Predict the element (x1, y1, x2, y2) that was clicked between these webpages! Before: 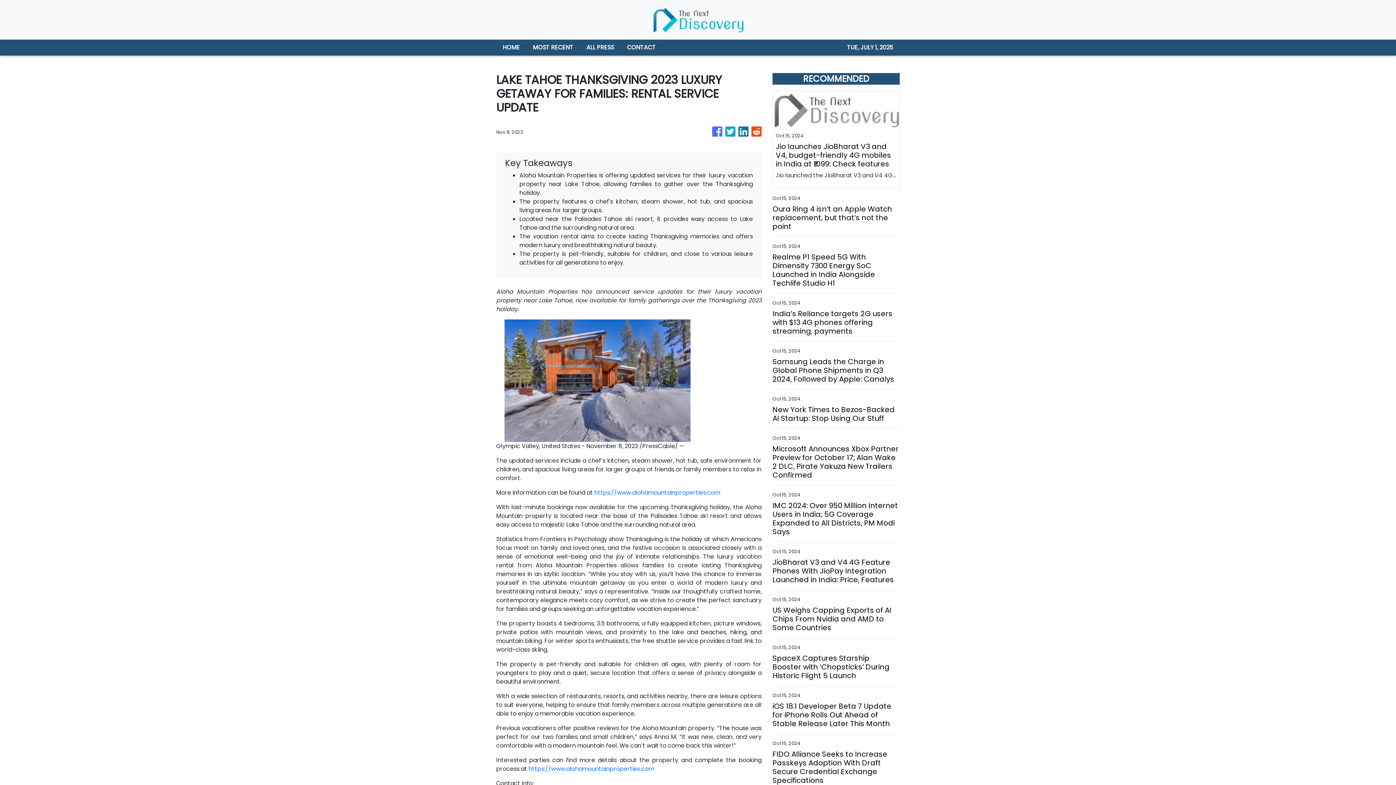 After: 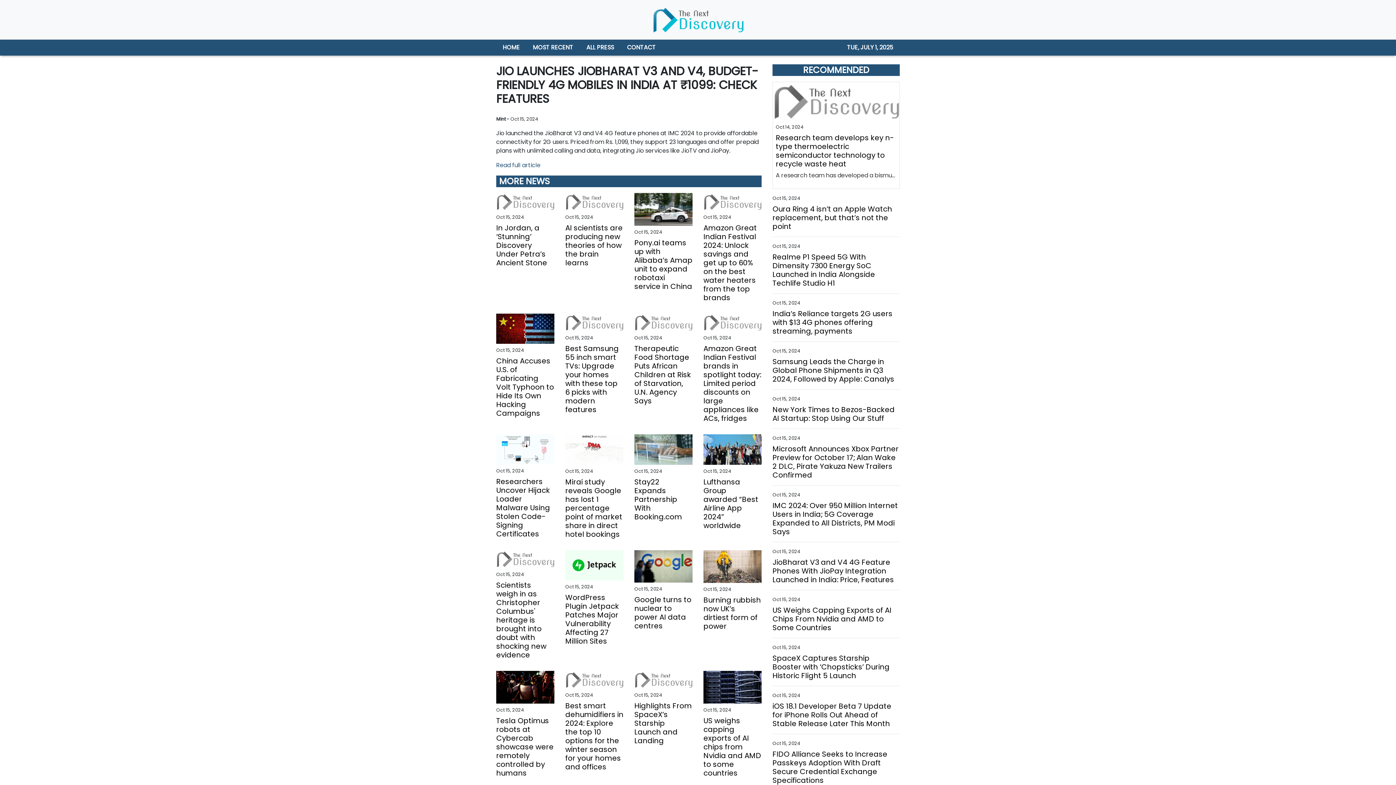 Action: bbox: (773, 90, 899, 129)